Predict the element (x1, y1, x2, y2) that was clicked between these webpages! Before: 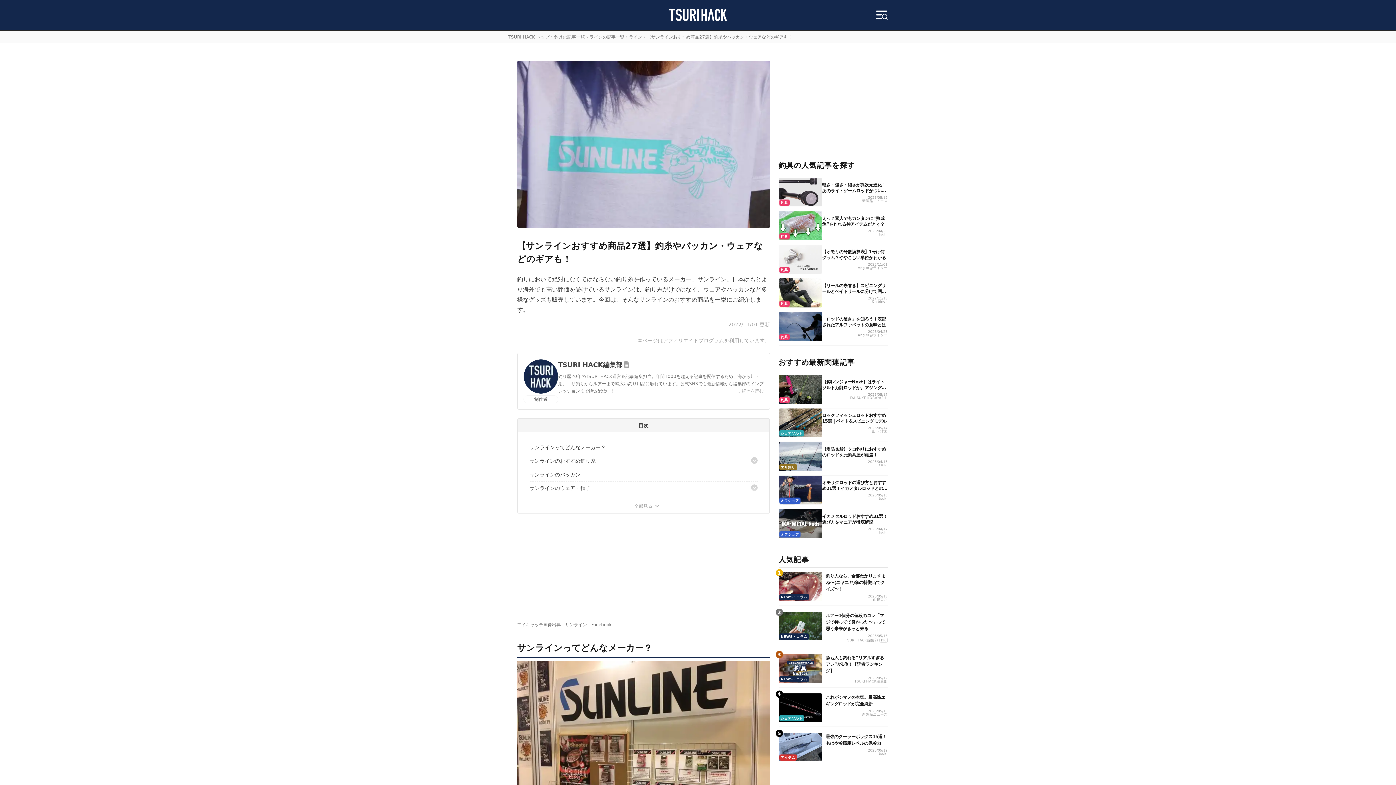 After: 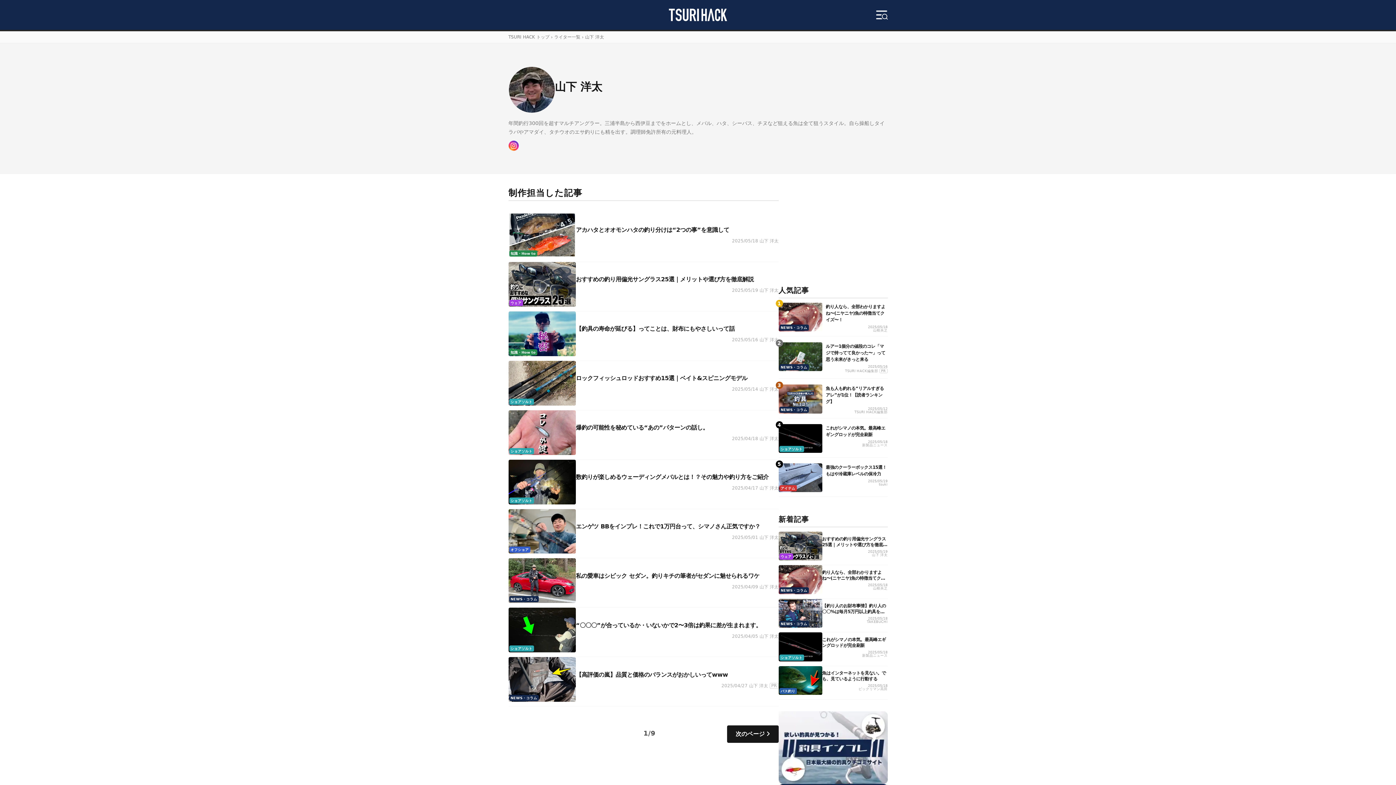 Action: bbox: (872, 429, 887, 433) label: 山下 洋太